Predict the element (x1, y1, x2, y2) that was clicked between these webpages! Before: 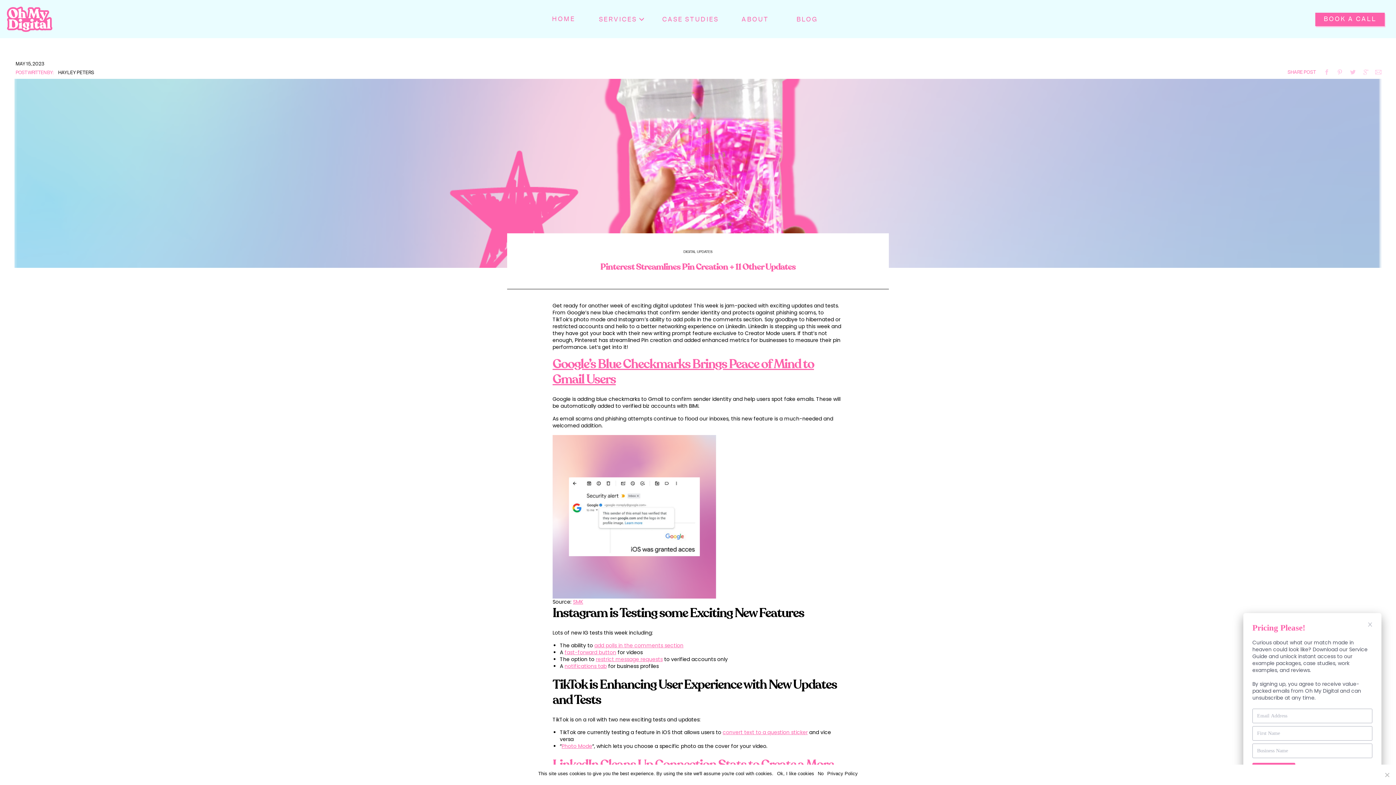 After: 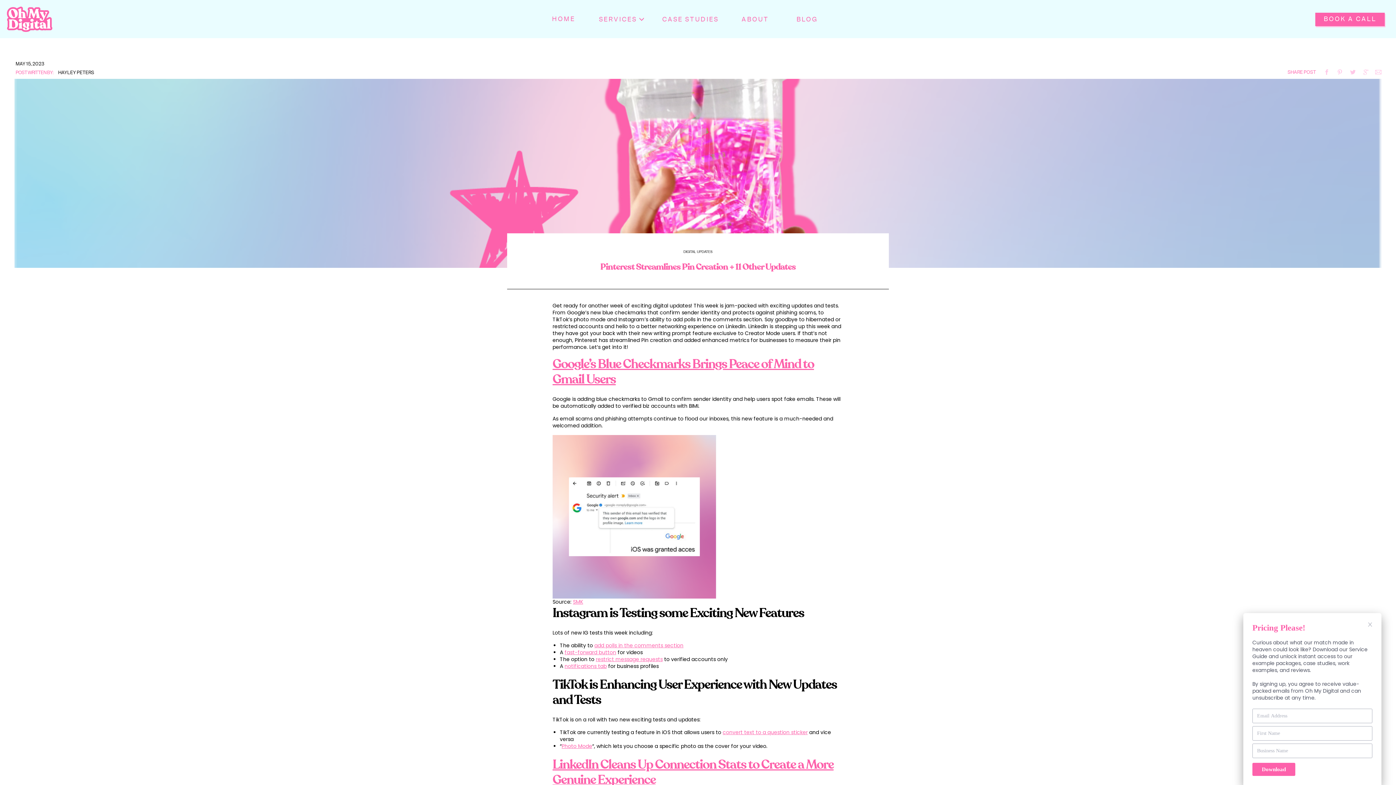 Action: bbox: (777, 770, 814, 777) label: Ok, I like cookies